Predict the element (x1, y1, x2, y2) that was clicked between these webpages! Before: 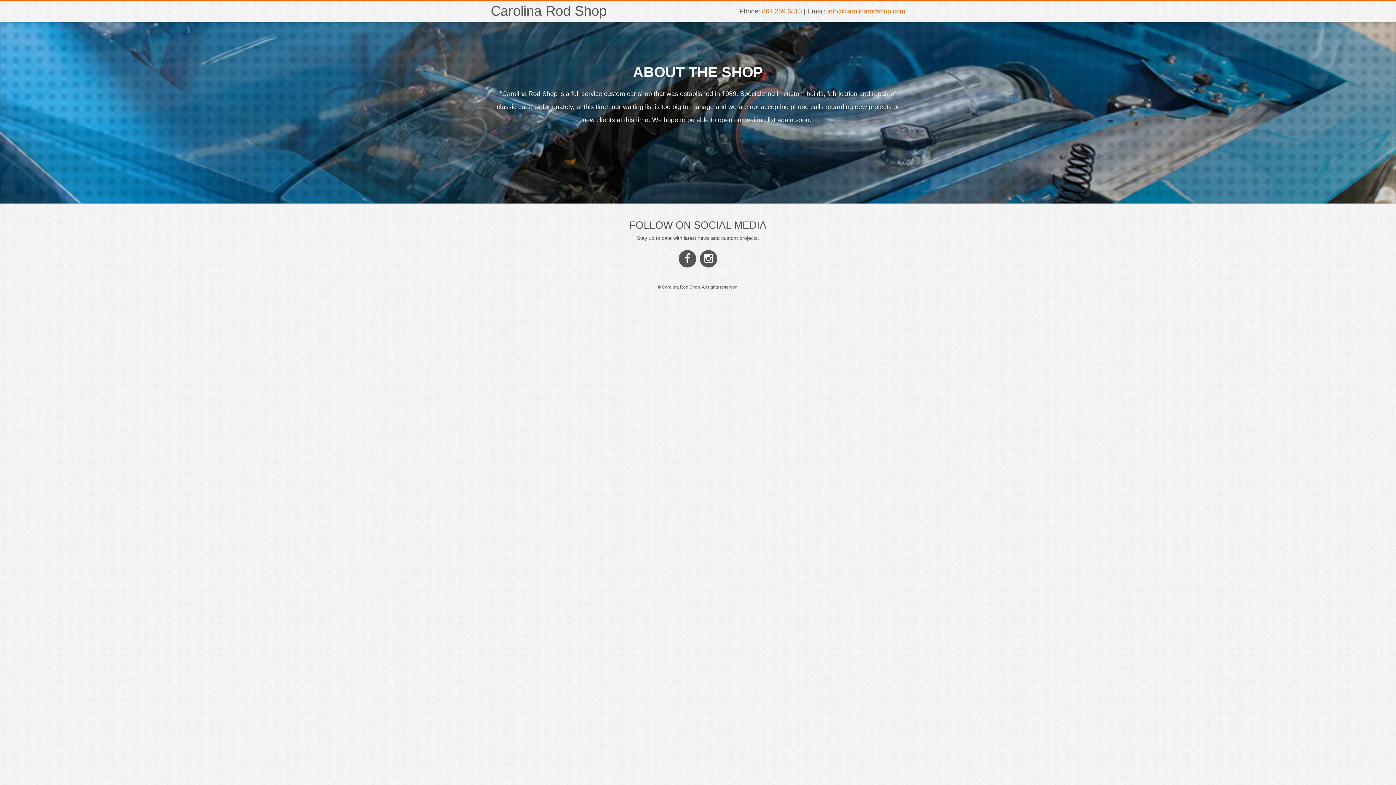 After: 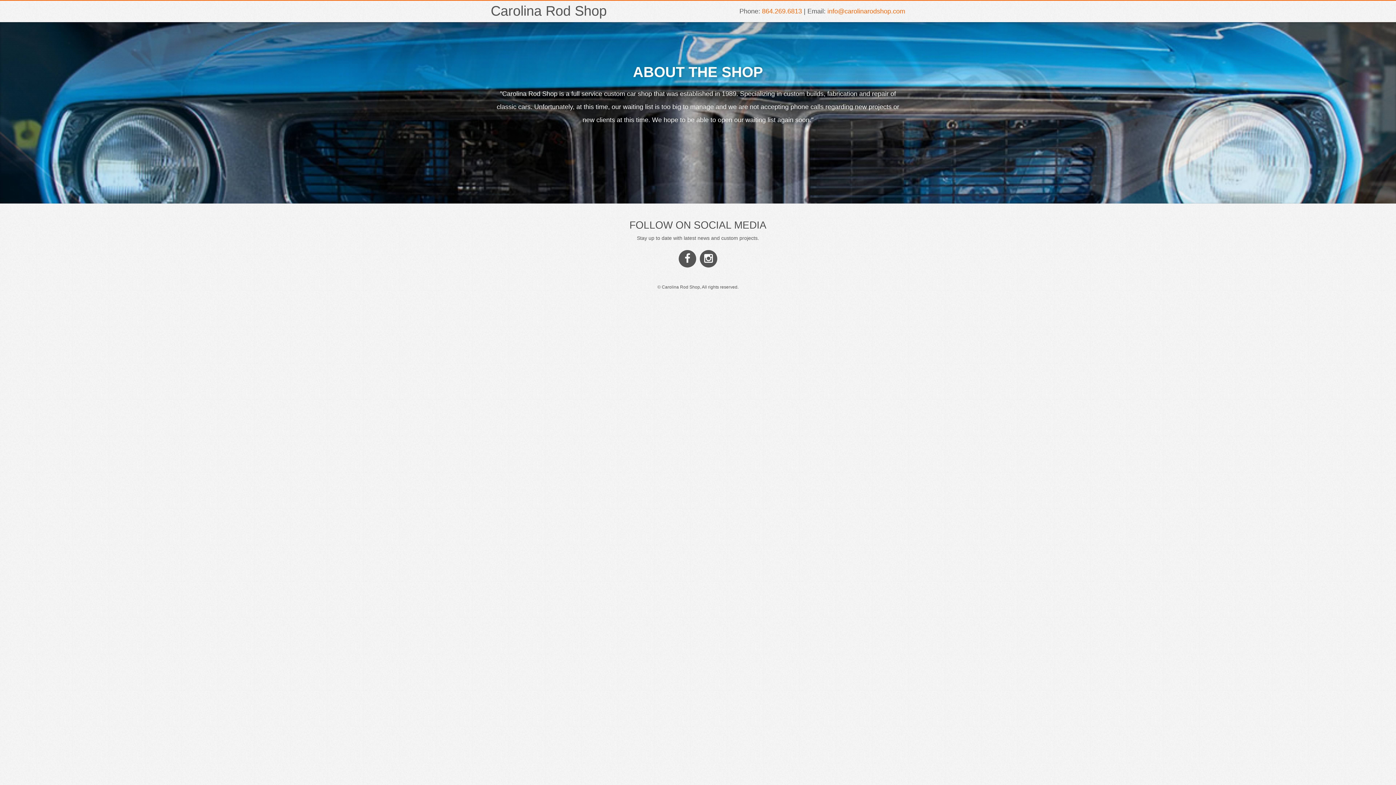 Action: label: info@carolinarodshop.com bbox: (827, 7, 905, 14)